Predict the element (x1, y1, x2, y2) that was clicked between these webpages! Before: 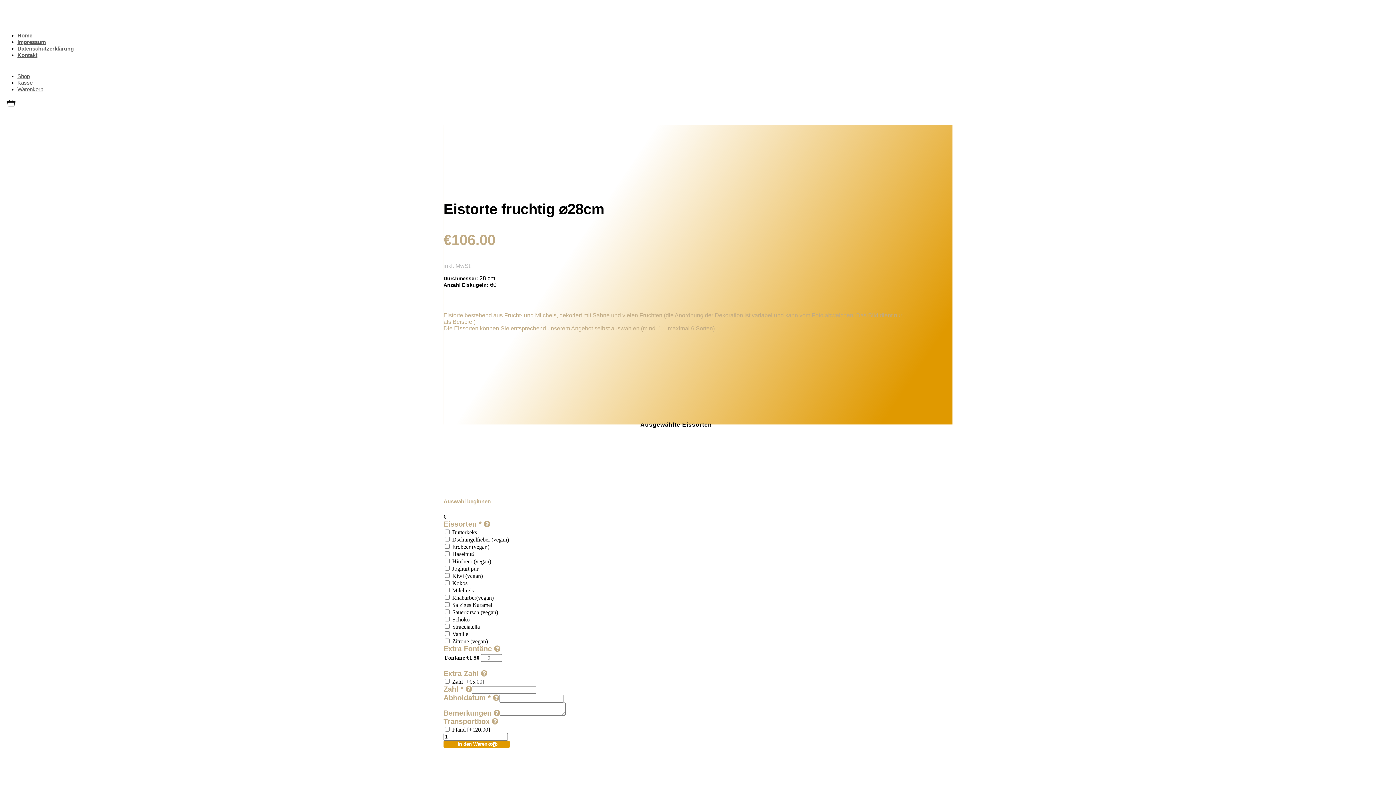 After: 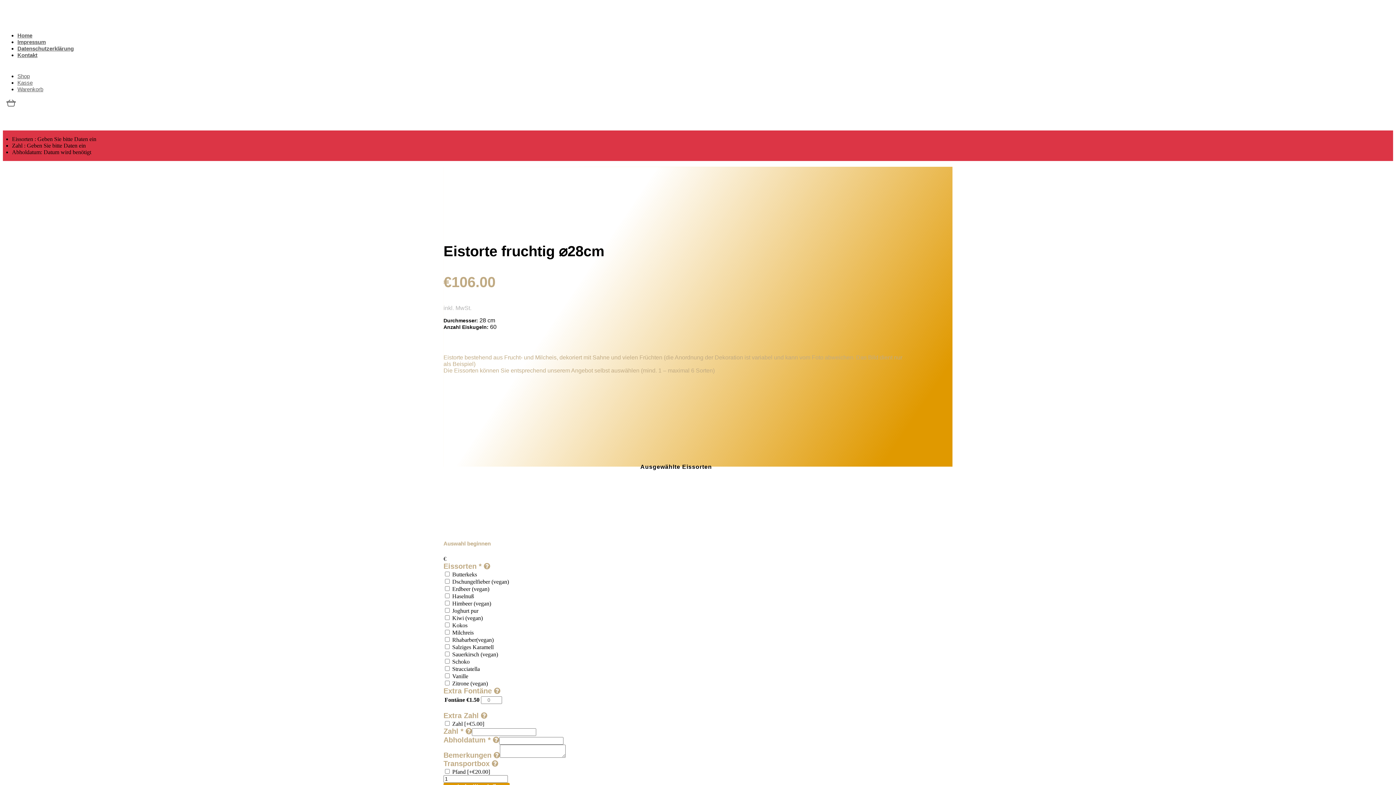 Action: bbox: (443, 740, 509, 748) label: In den Warenkorb